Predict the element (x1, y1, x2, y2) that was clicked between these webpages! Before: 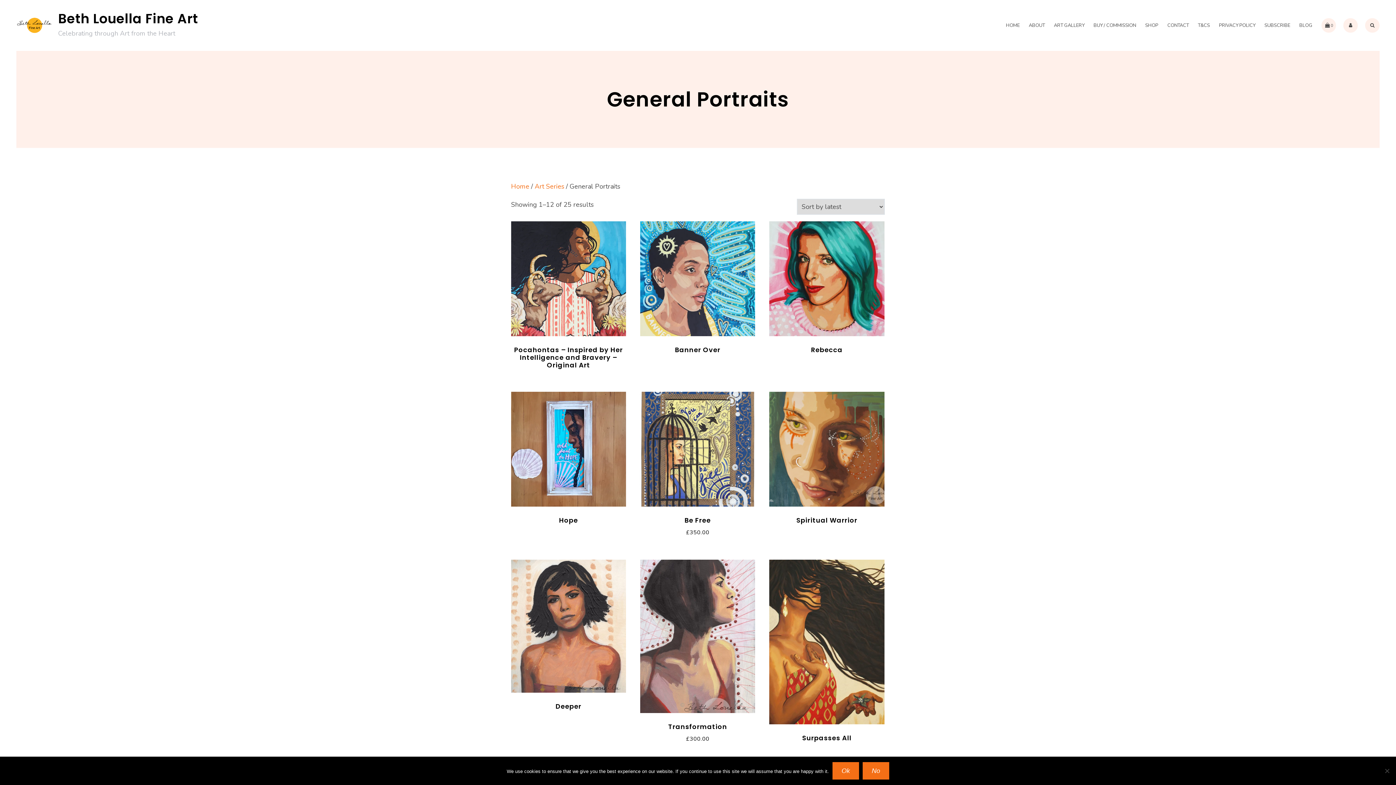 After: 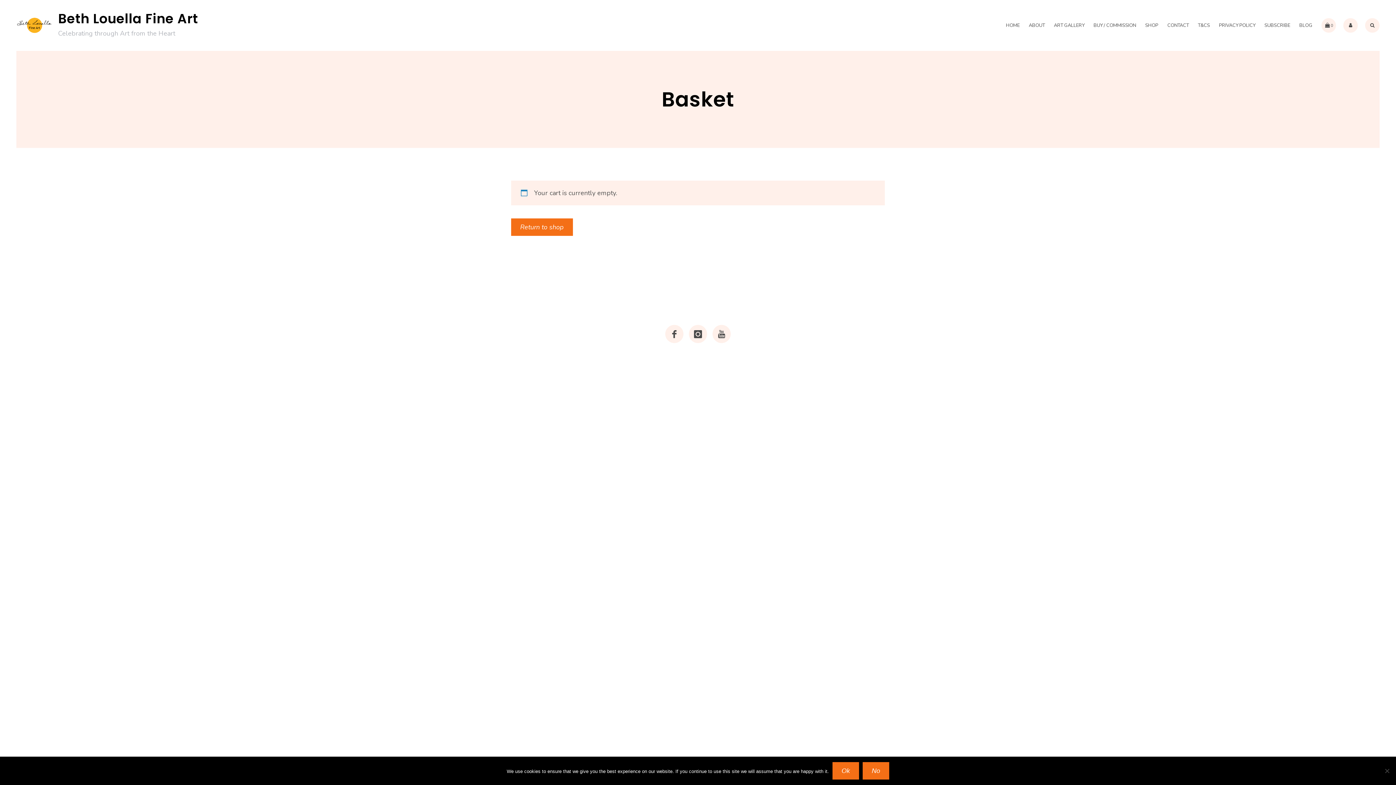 Action: label: 0 bbox: (1321, 18, 1336, 32)